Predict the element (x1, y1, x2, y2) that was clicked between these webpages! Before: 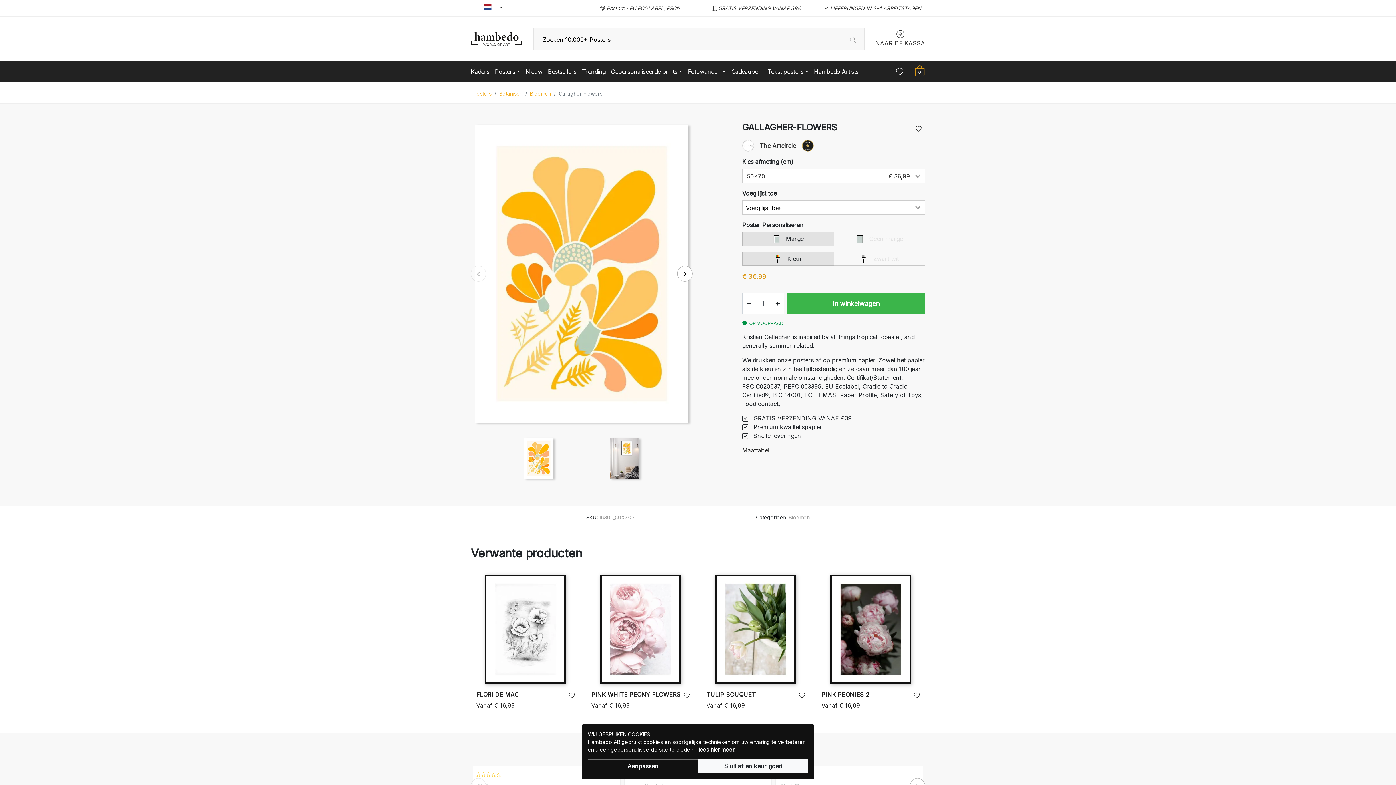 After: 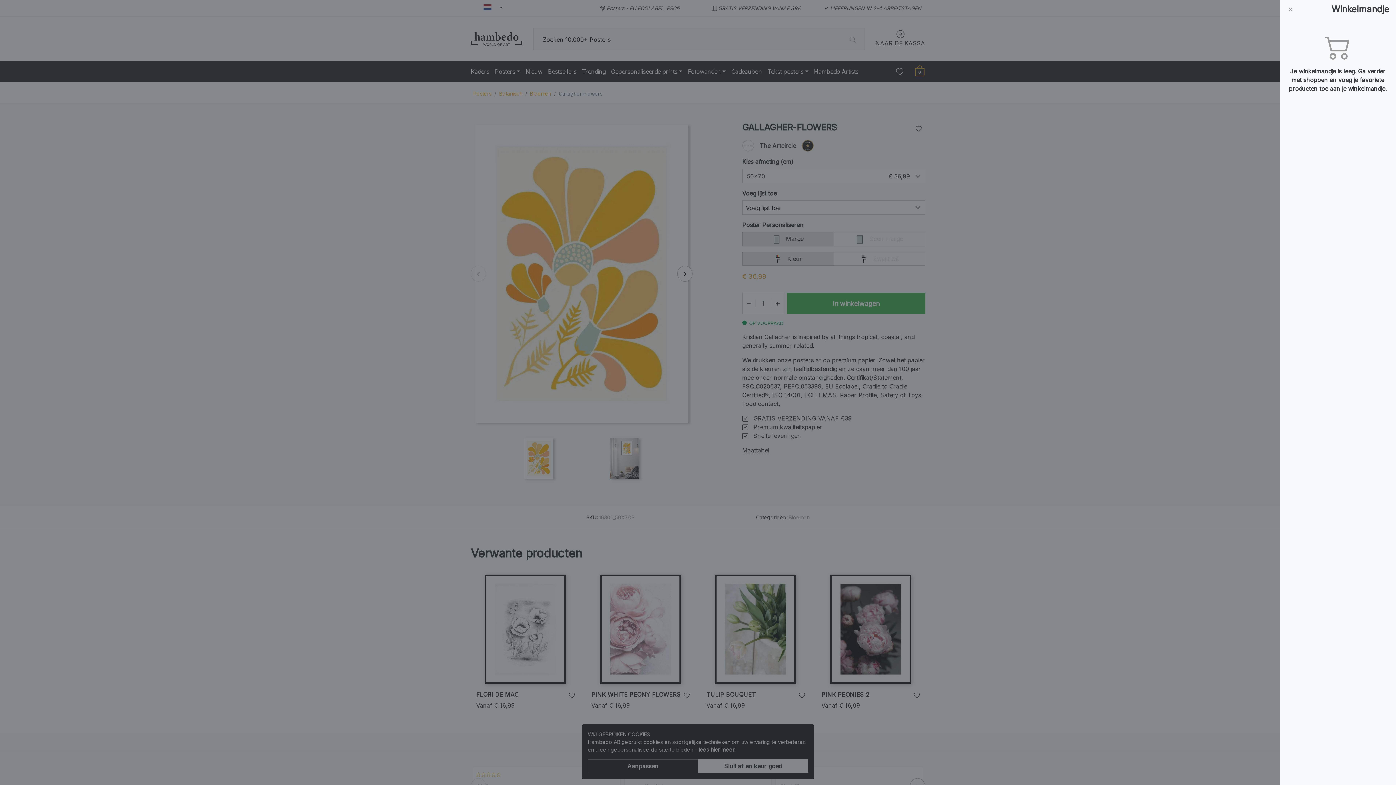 Action: bbox: (914, 64, 925, 77) label: 0